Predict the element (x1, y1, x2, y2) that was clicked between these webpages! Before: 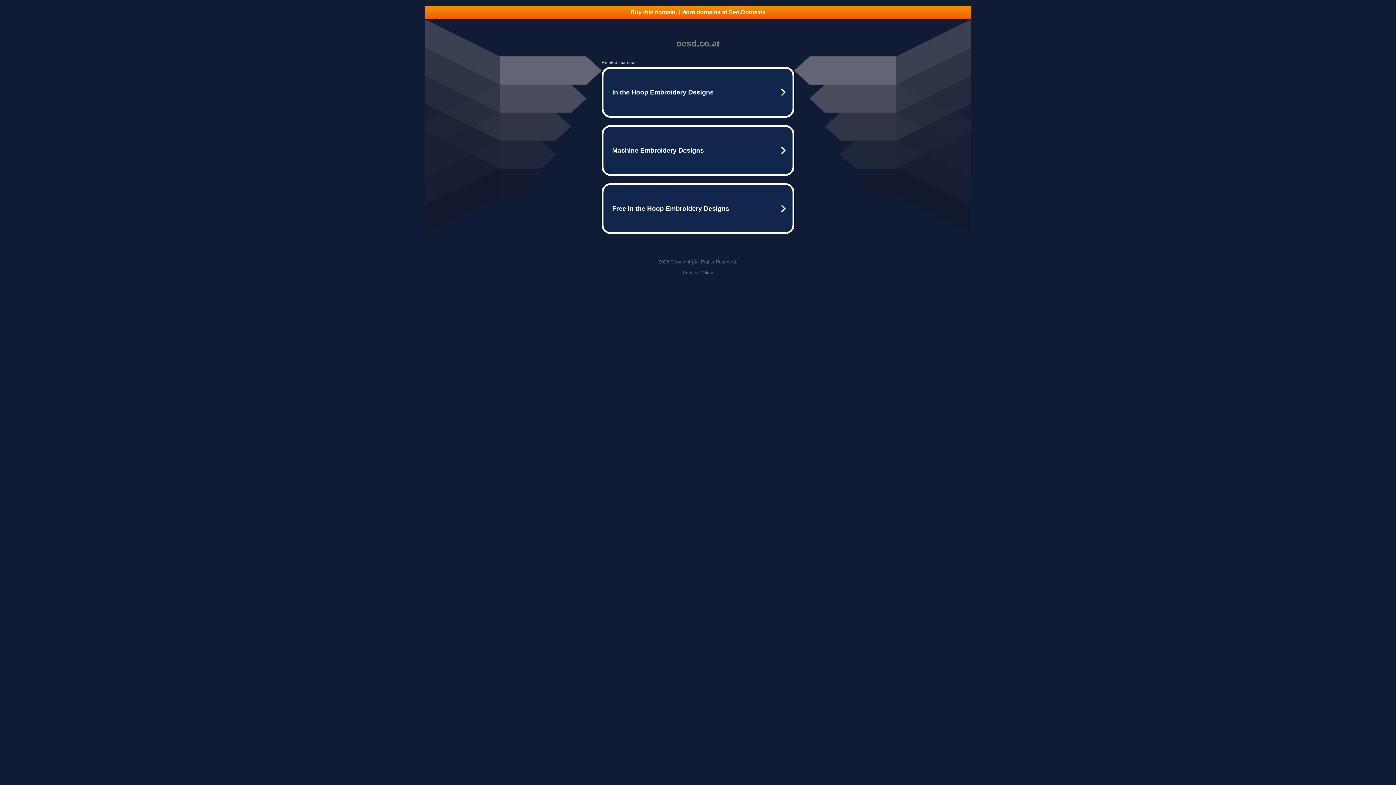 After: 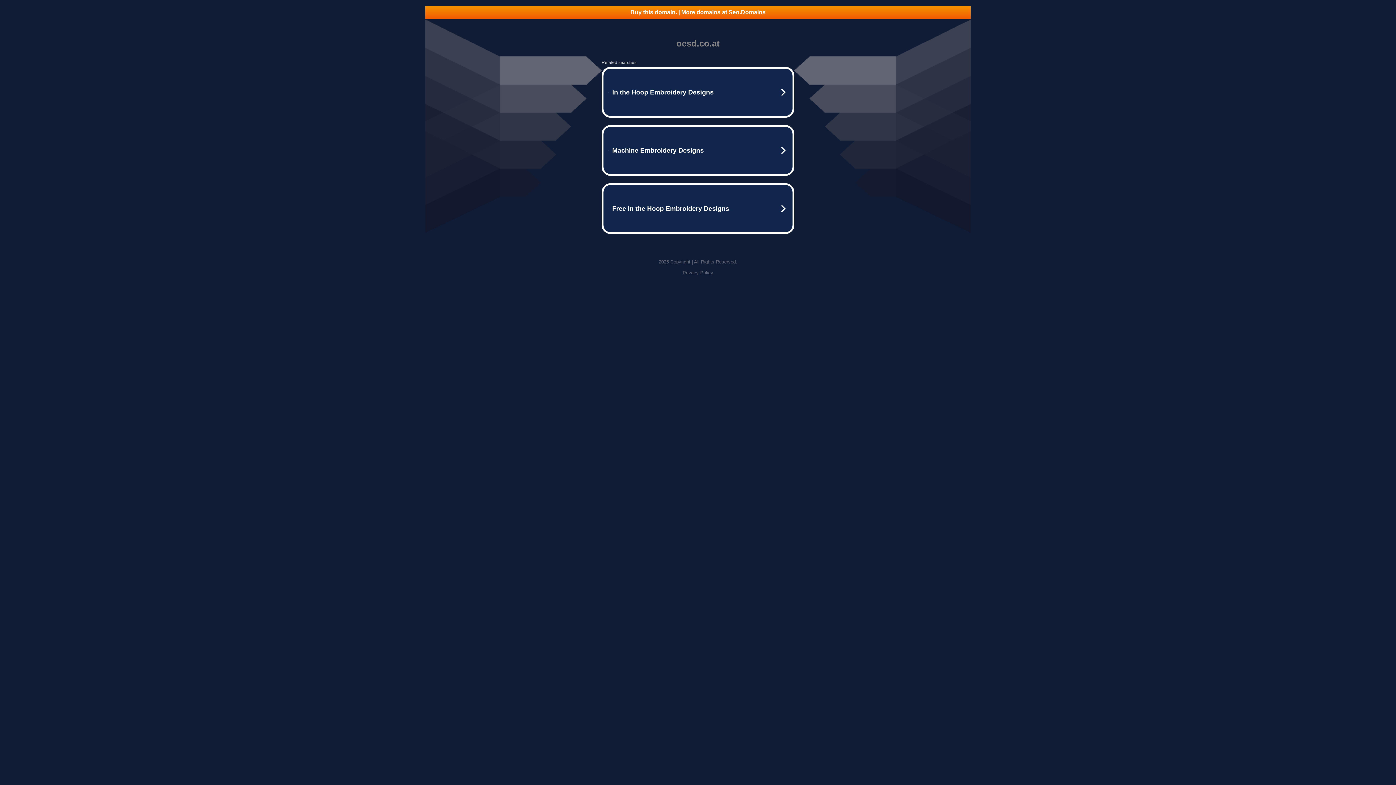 Action: bbox: (682, 270, 713, 275) label: Privacy Policy